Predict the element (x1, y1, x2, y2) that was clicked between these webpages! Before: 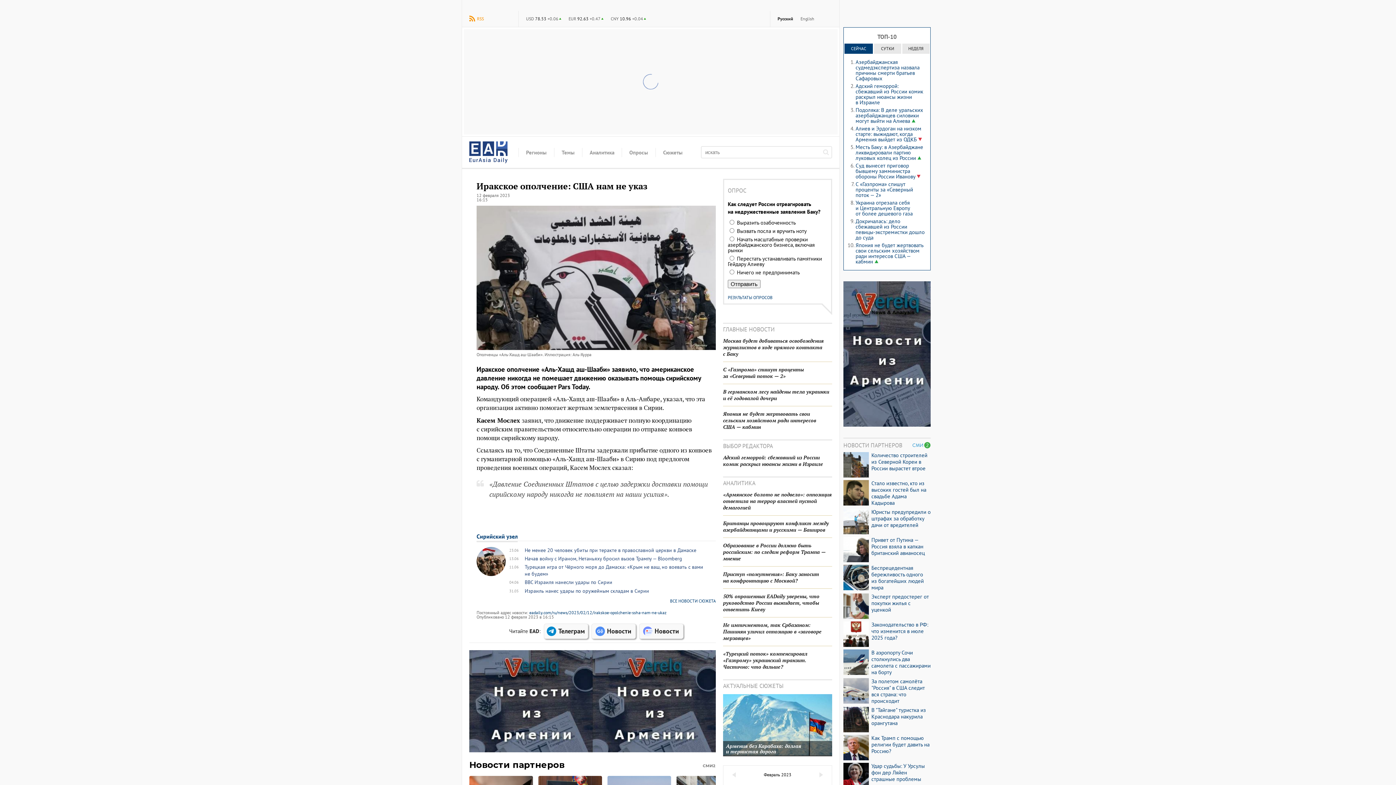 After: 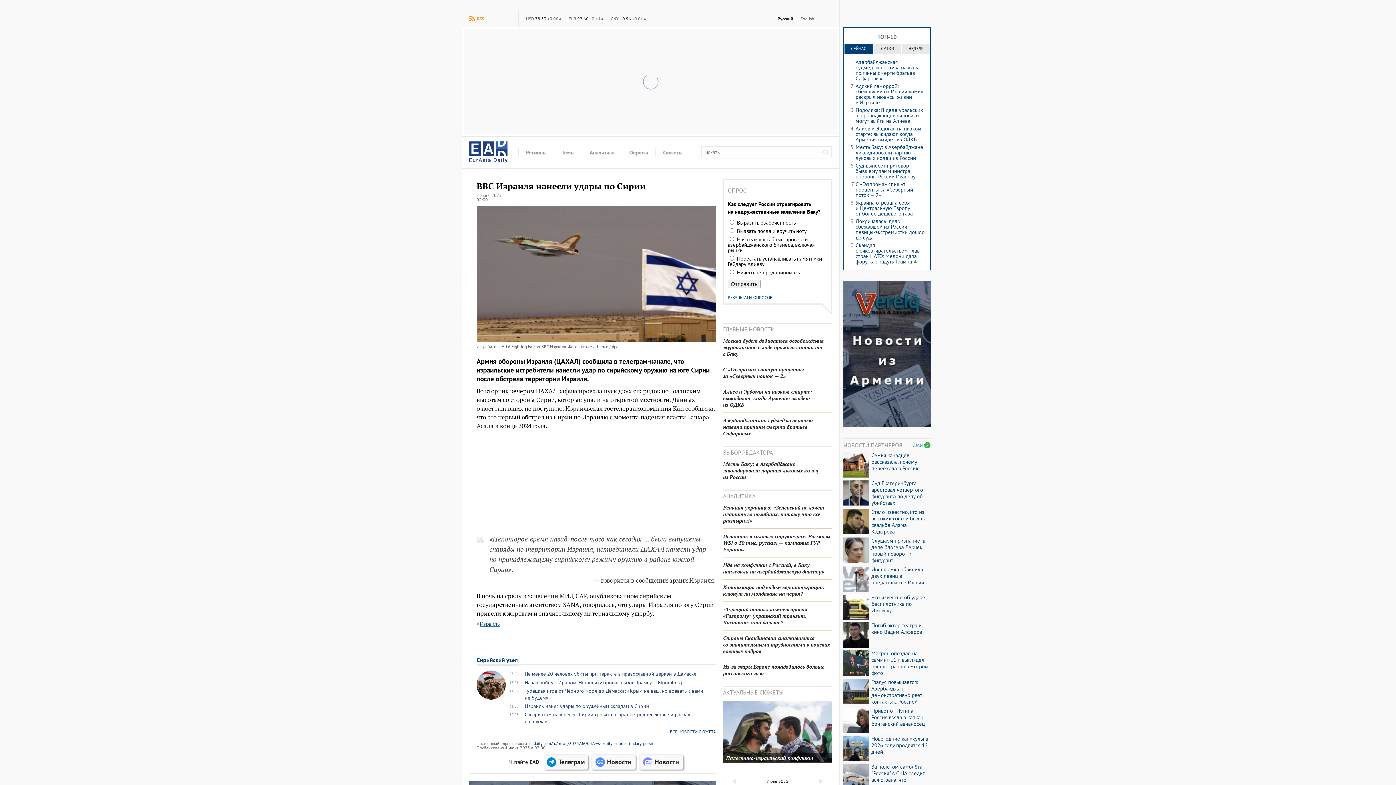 Action: label: ВВС Израиля нанесли удары по Сирии bbox: (524, 579, 612, 585)